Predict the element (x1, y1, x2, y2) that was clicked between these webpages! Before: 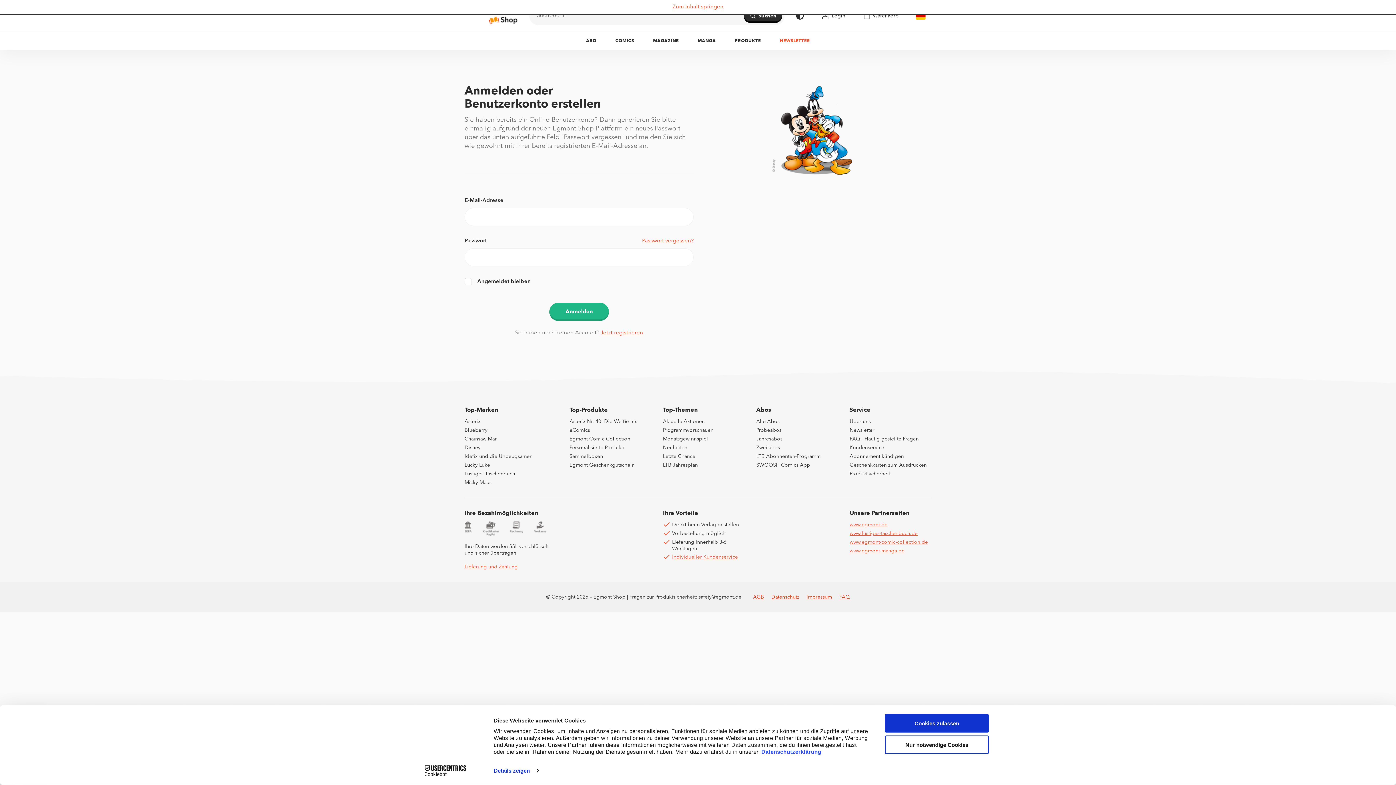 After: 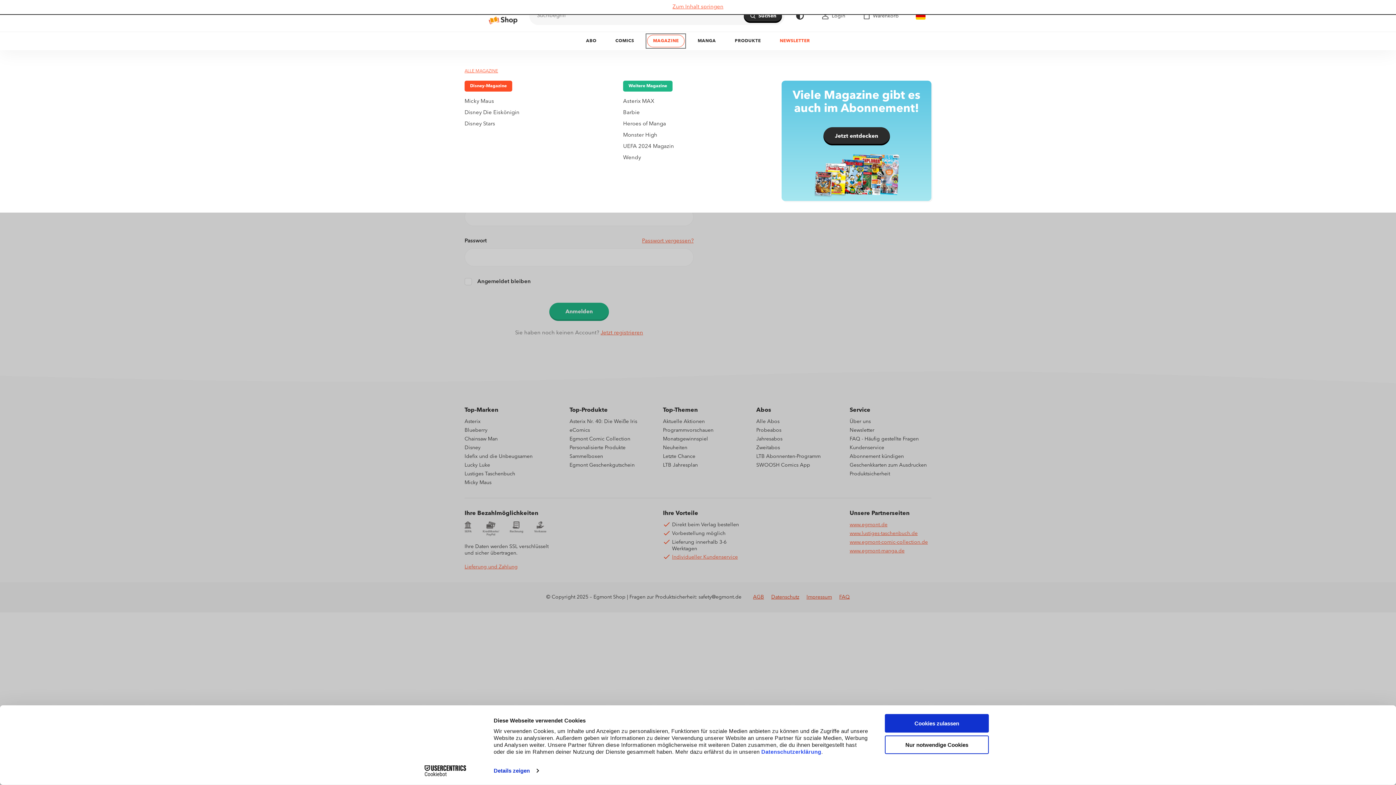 Action: bbox: (647, 34, 684, 47) label: MAGAZINE